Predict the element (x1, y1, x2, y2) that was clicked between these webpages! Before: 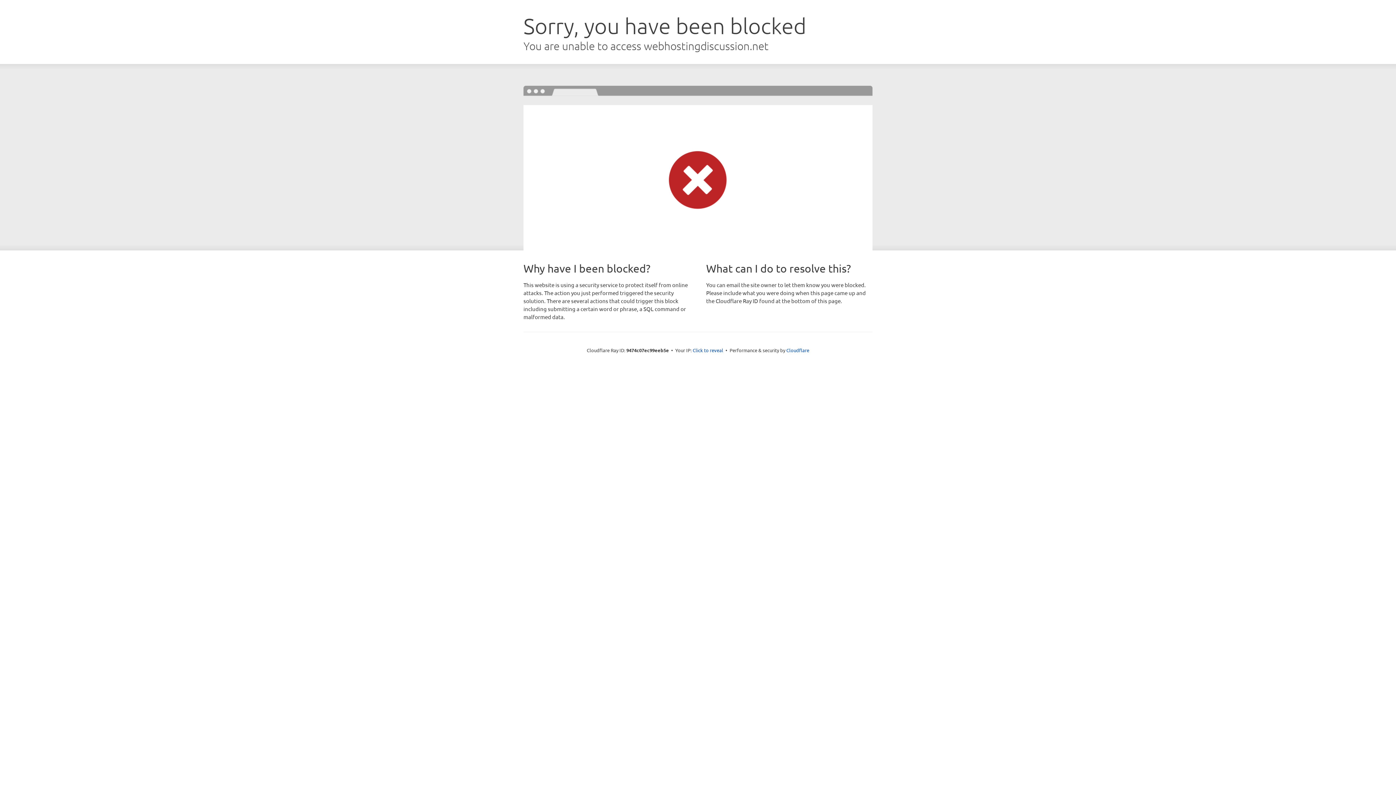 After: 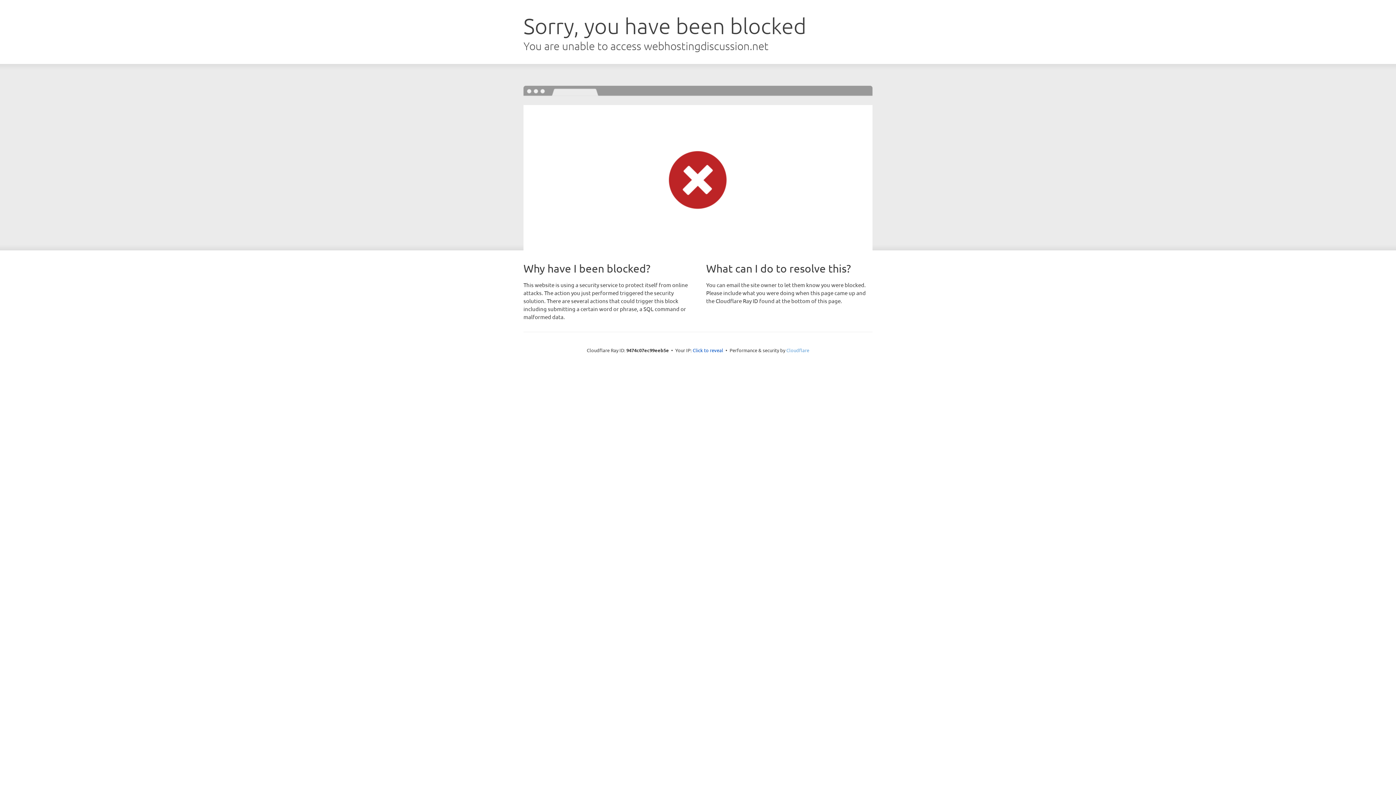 Action: label: Cloudflare bbox: (786, 347, 809, 353)